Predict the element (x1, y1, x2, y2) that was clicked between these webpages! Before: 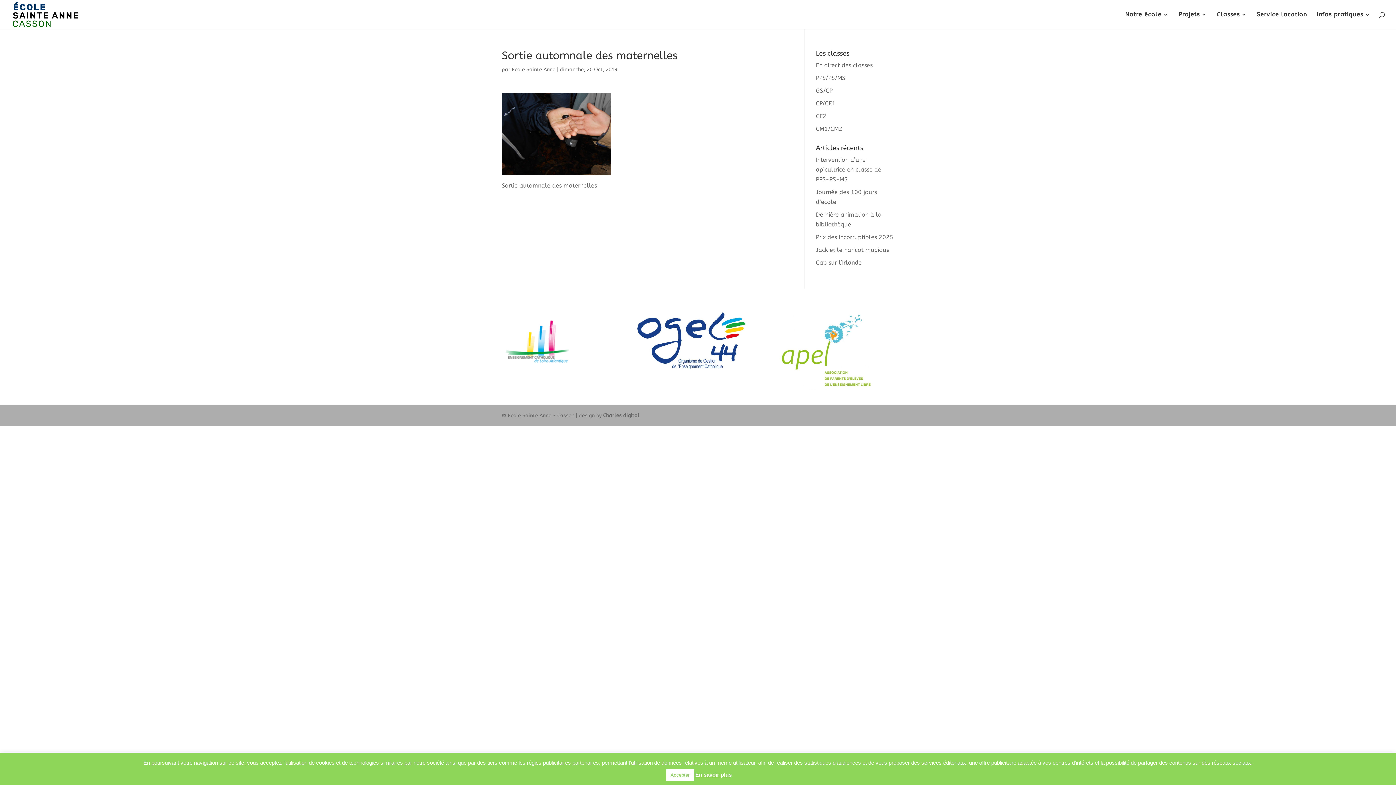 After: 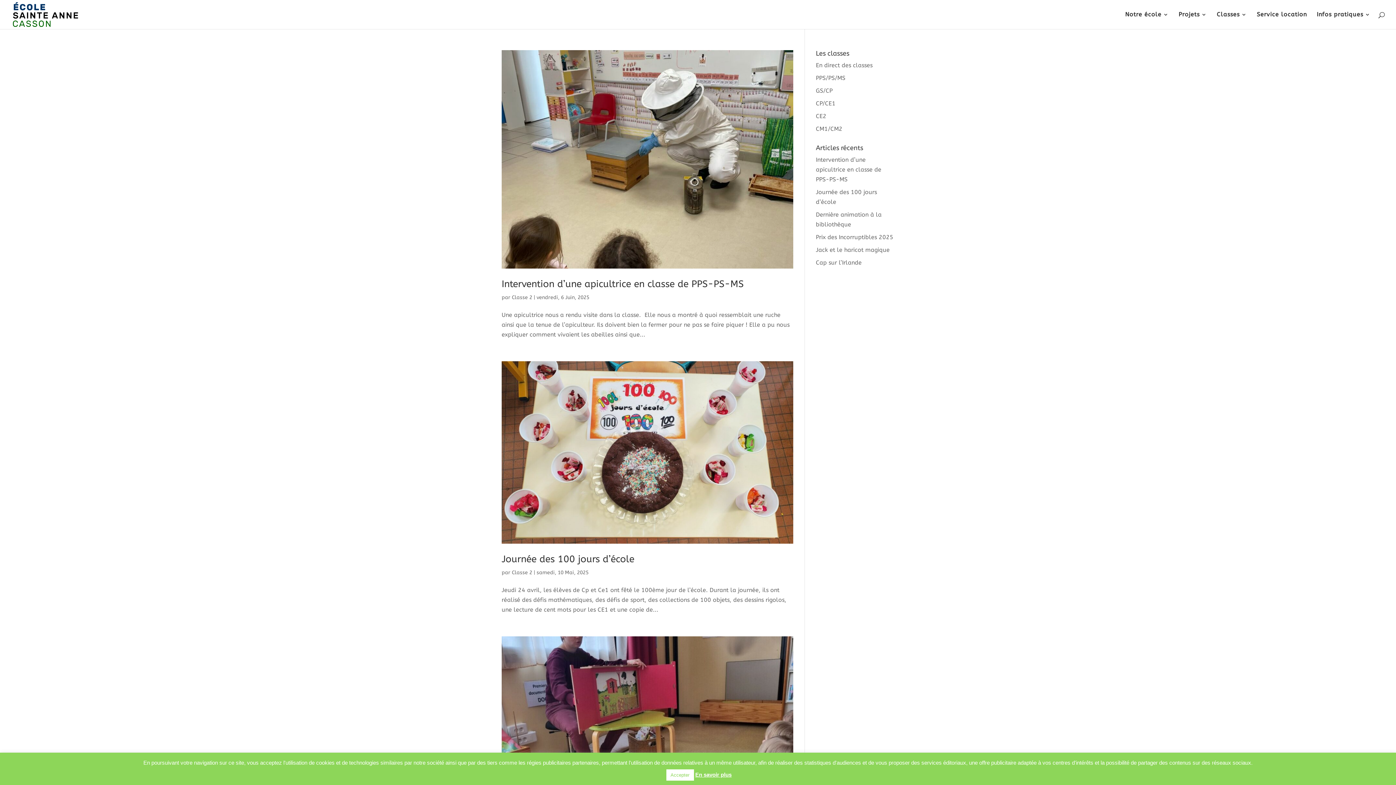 Action: bbox: (816, 61, 872, 68) label: En direct des classes